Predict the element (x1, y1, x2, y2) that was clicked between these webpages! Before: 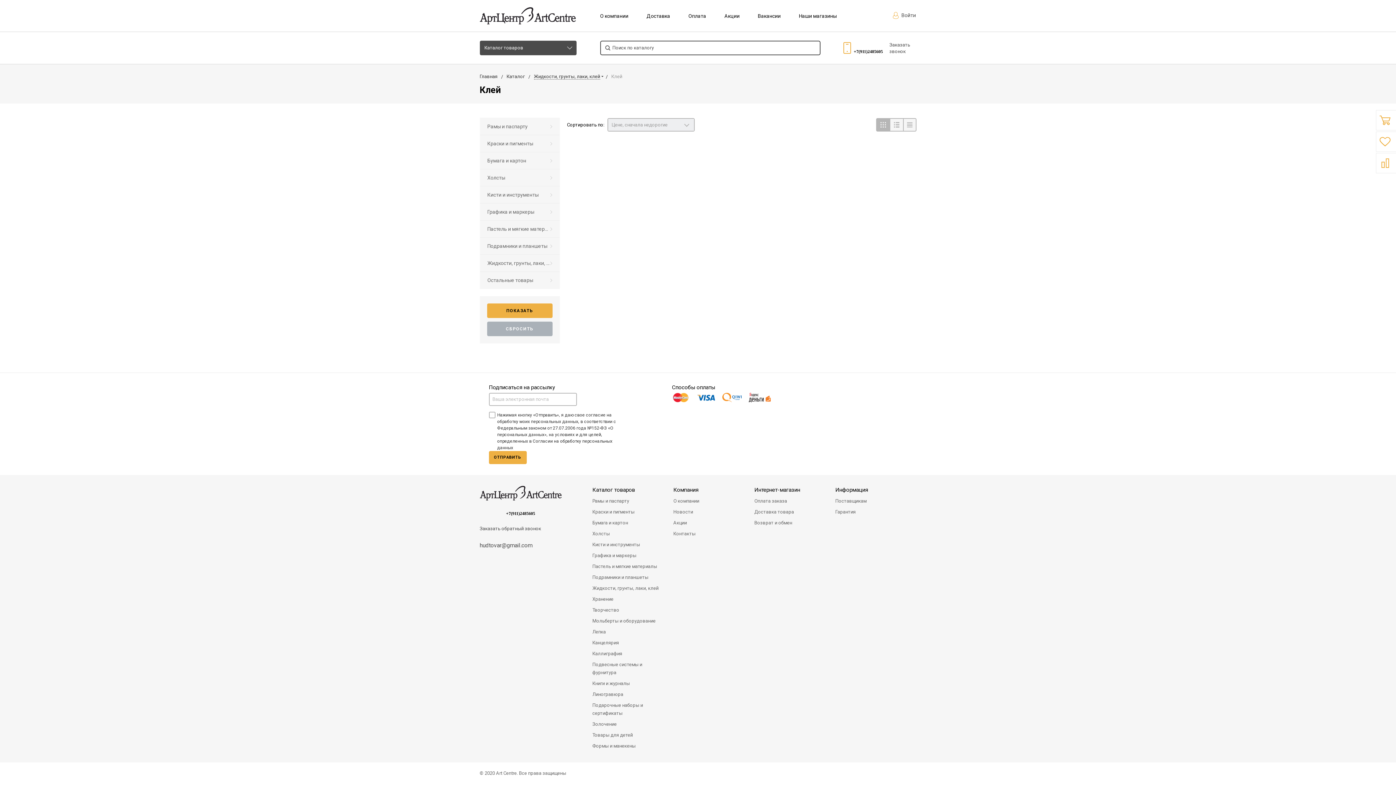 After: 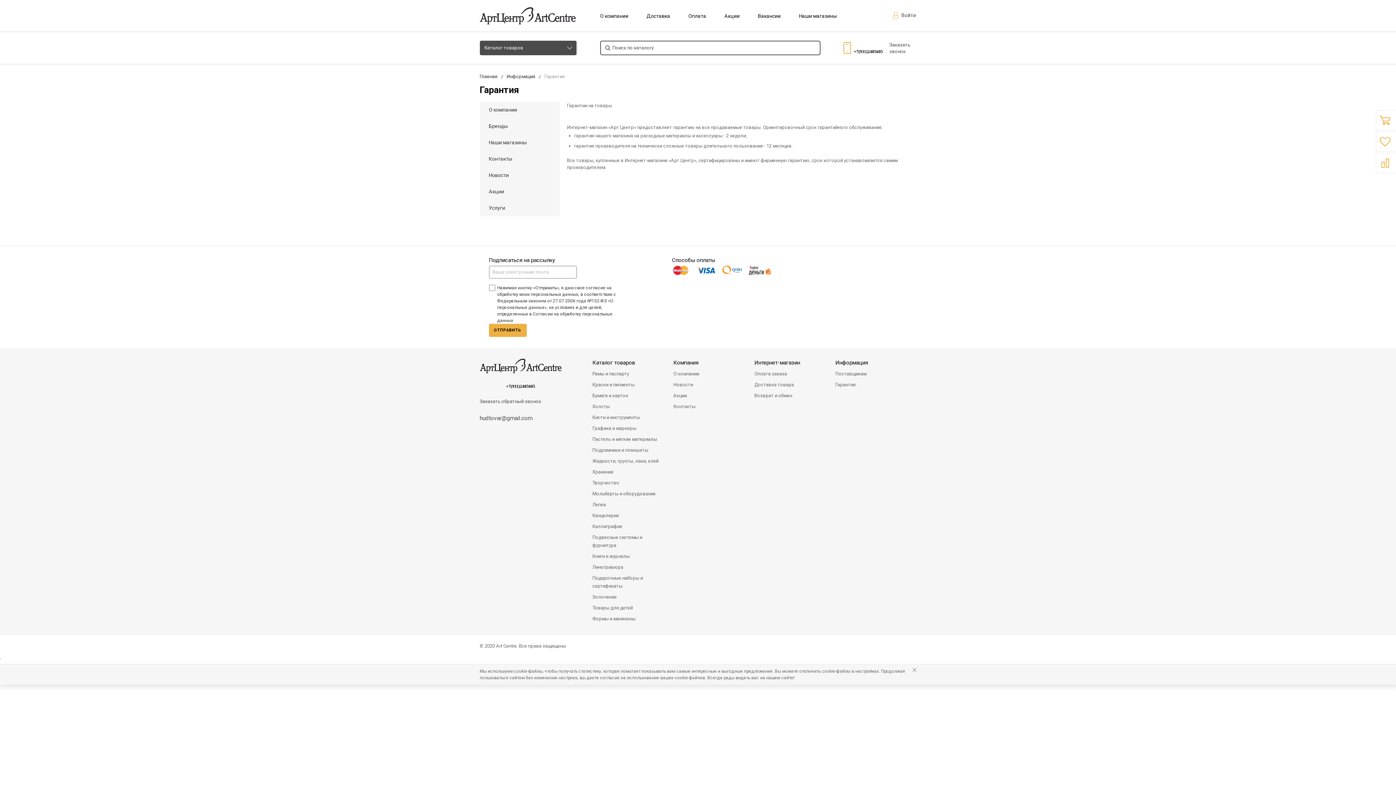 Action: bbox: (835, 506, 905, 517) label: Гарантия